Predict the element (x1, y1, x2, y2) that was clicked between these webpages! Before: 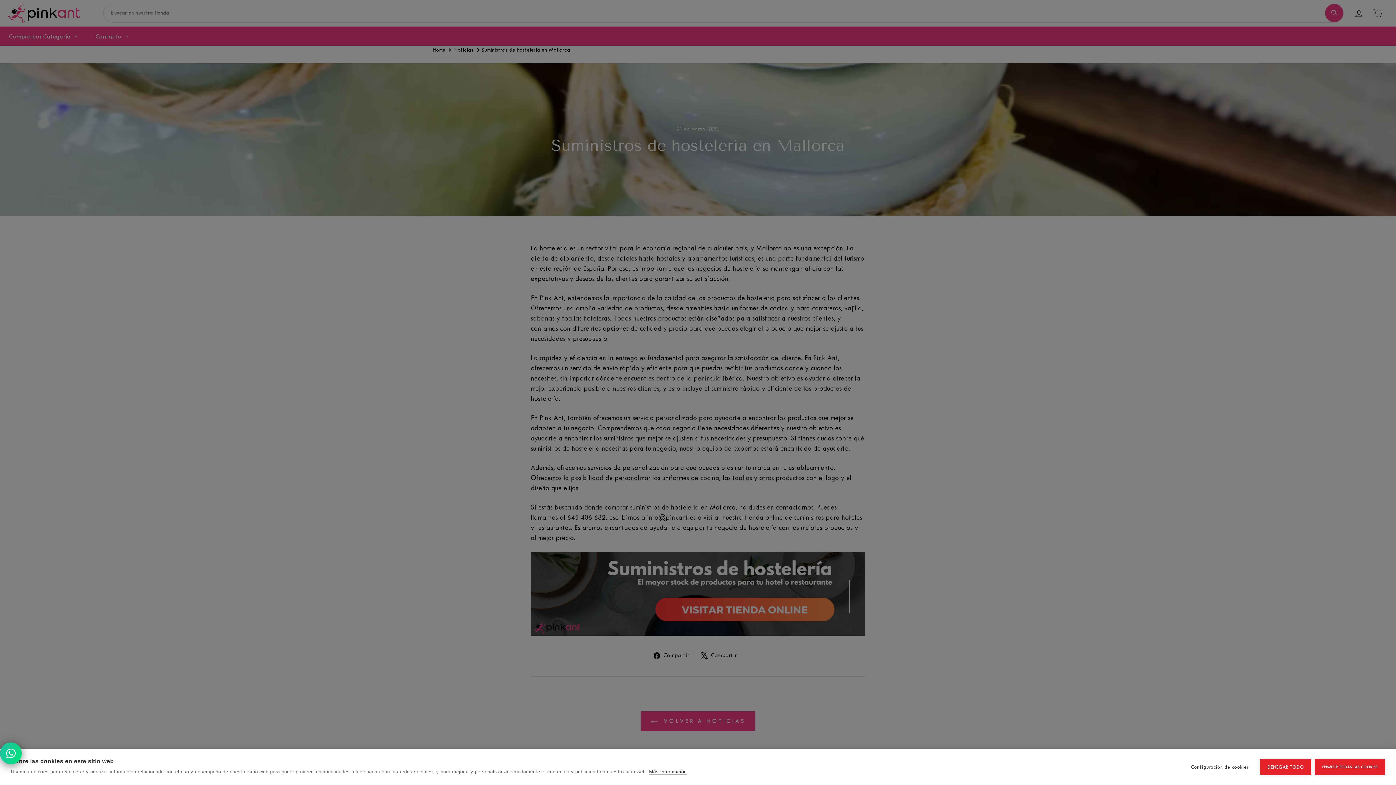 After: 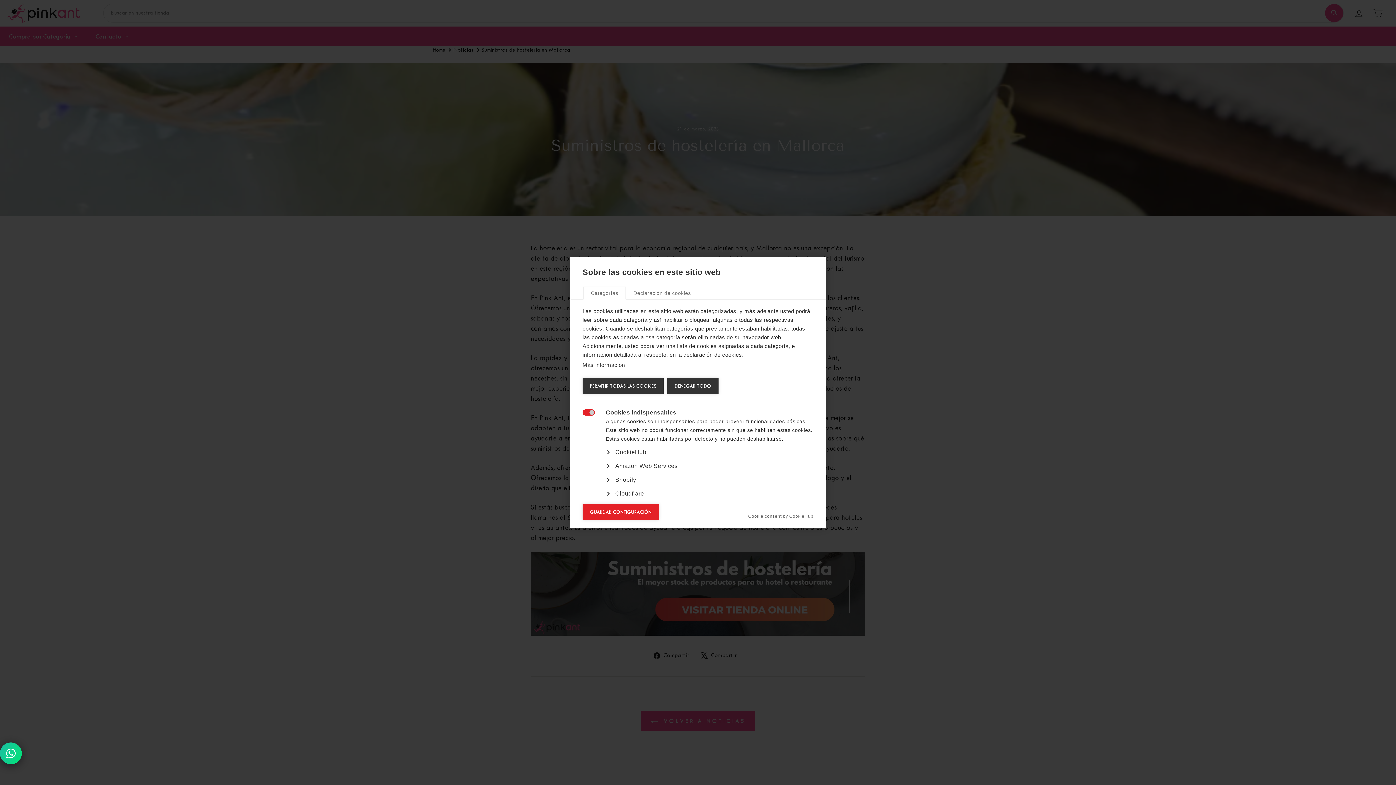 Action: bbox: (1183, 759, 1256, 775) label: Configuración de cookies